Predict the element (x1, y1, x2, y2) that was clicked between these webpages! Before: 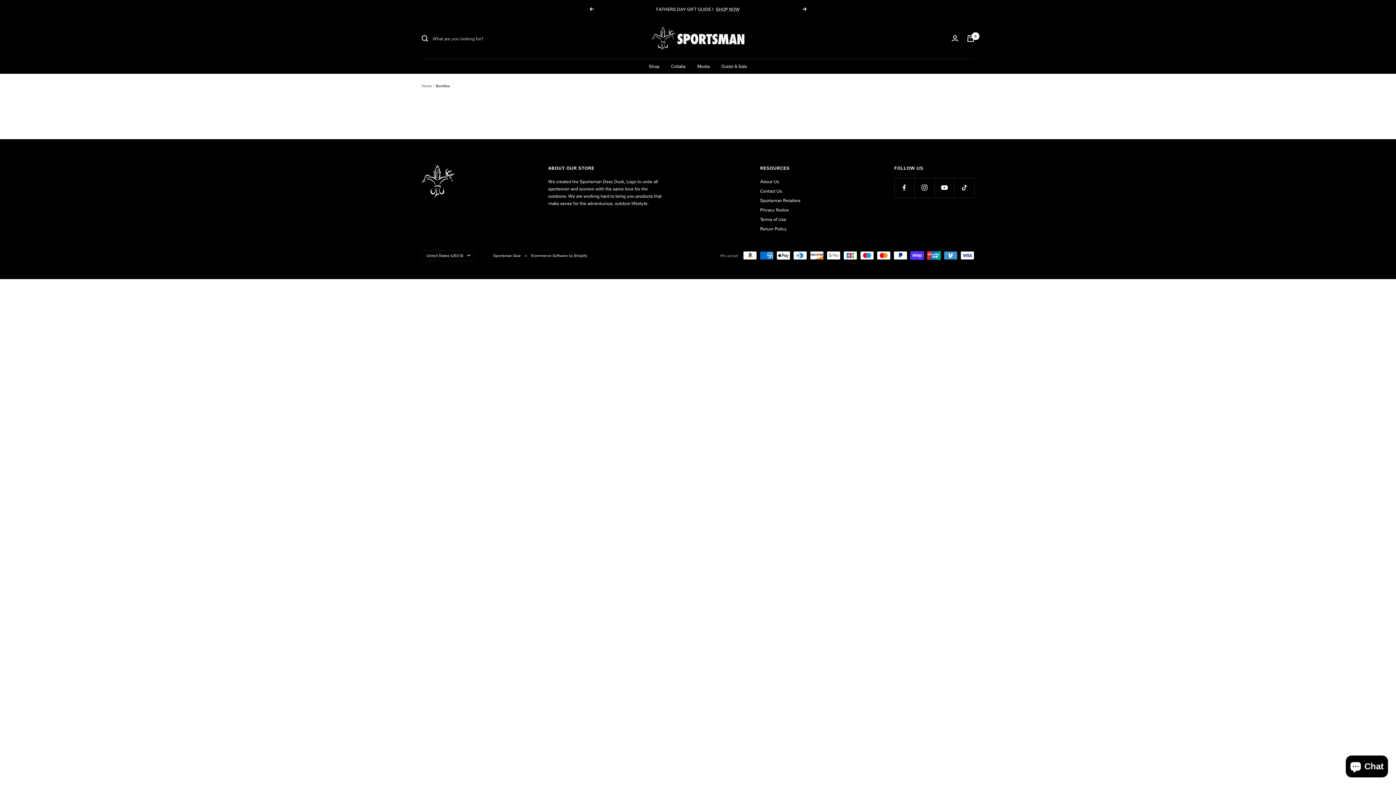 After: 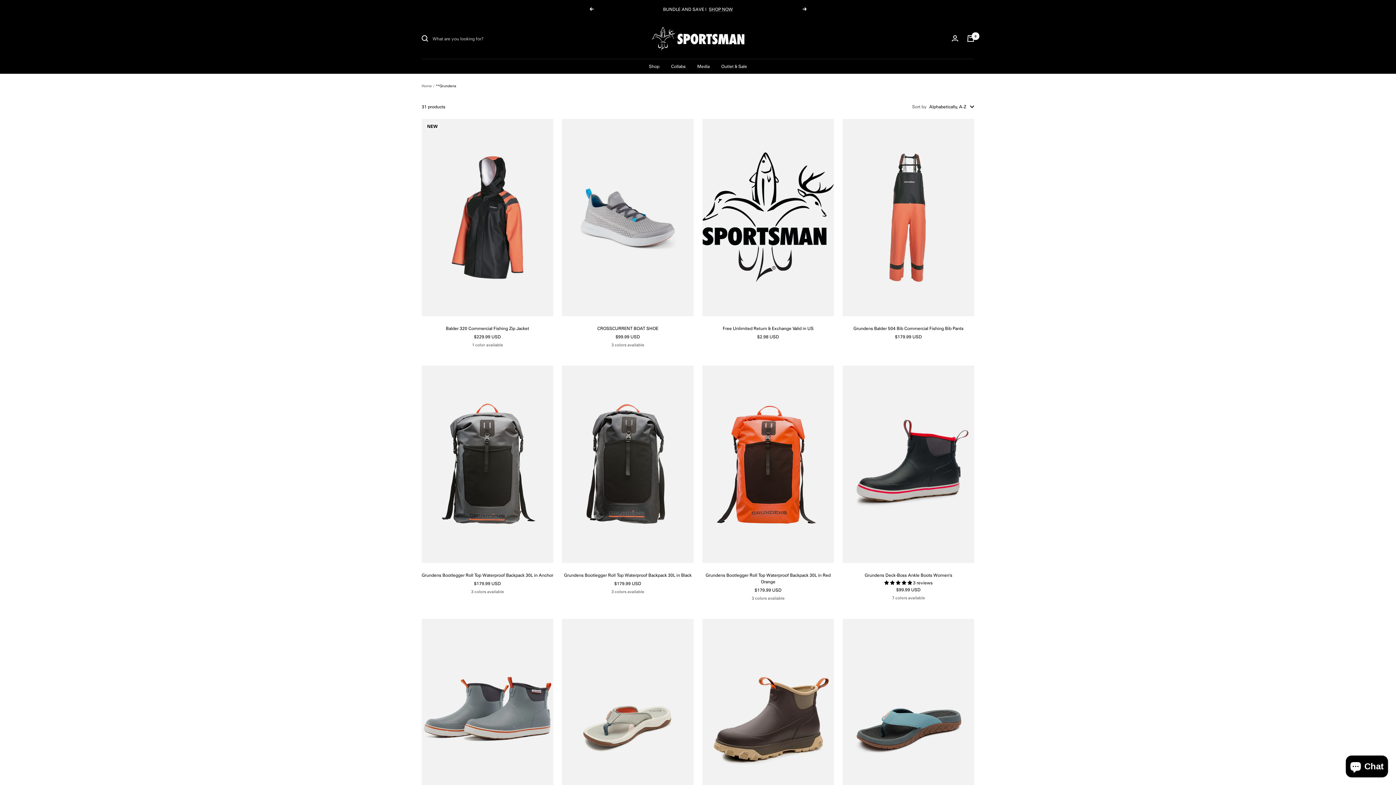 Action: bbox: (671, 62, 685, 69) label: Collabs